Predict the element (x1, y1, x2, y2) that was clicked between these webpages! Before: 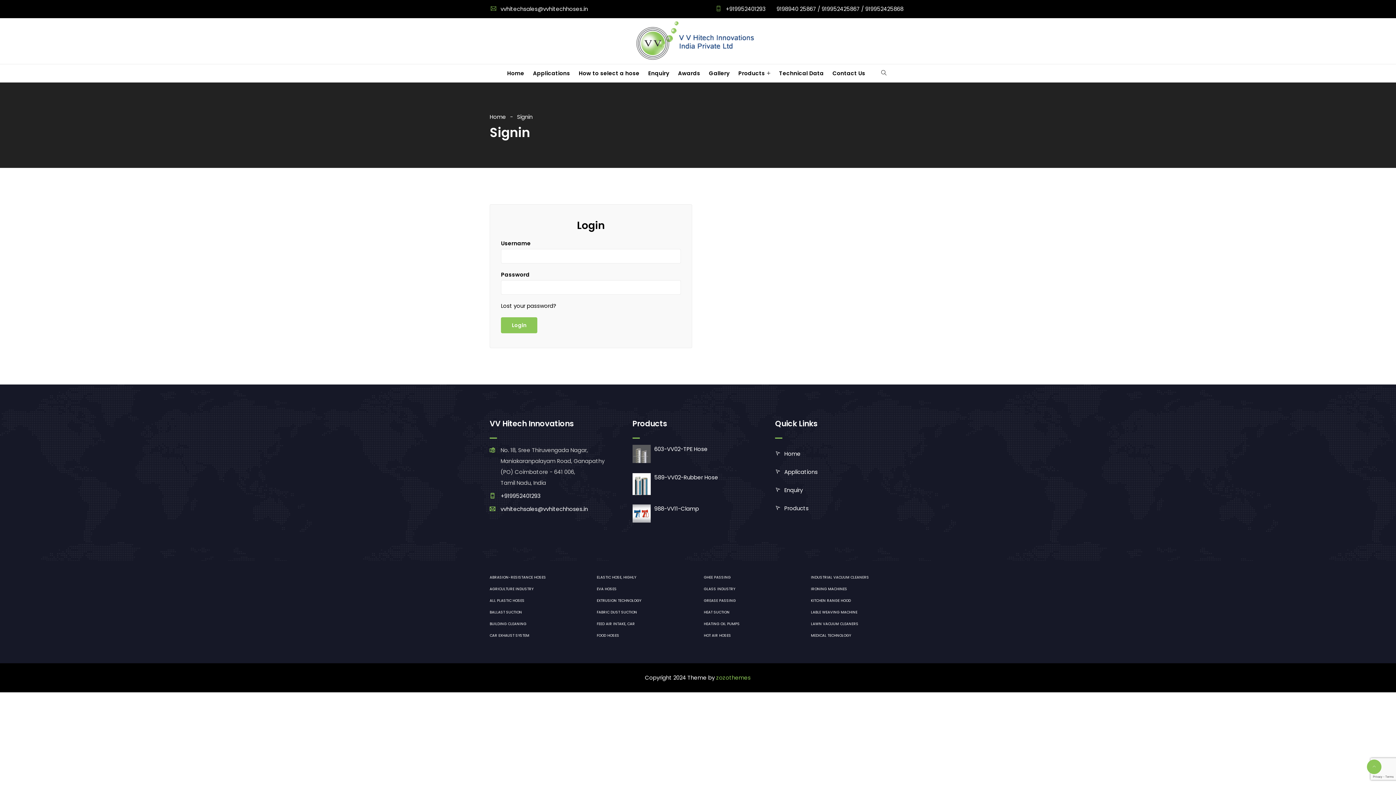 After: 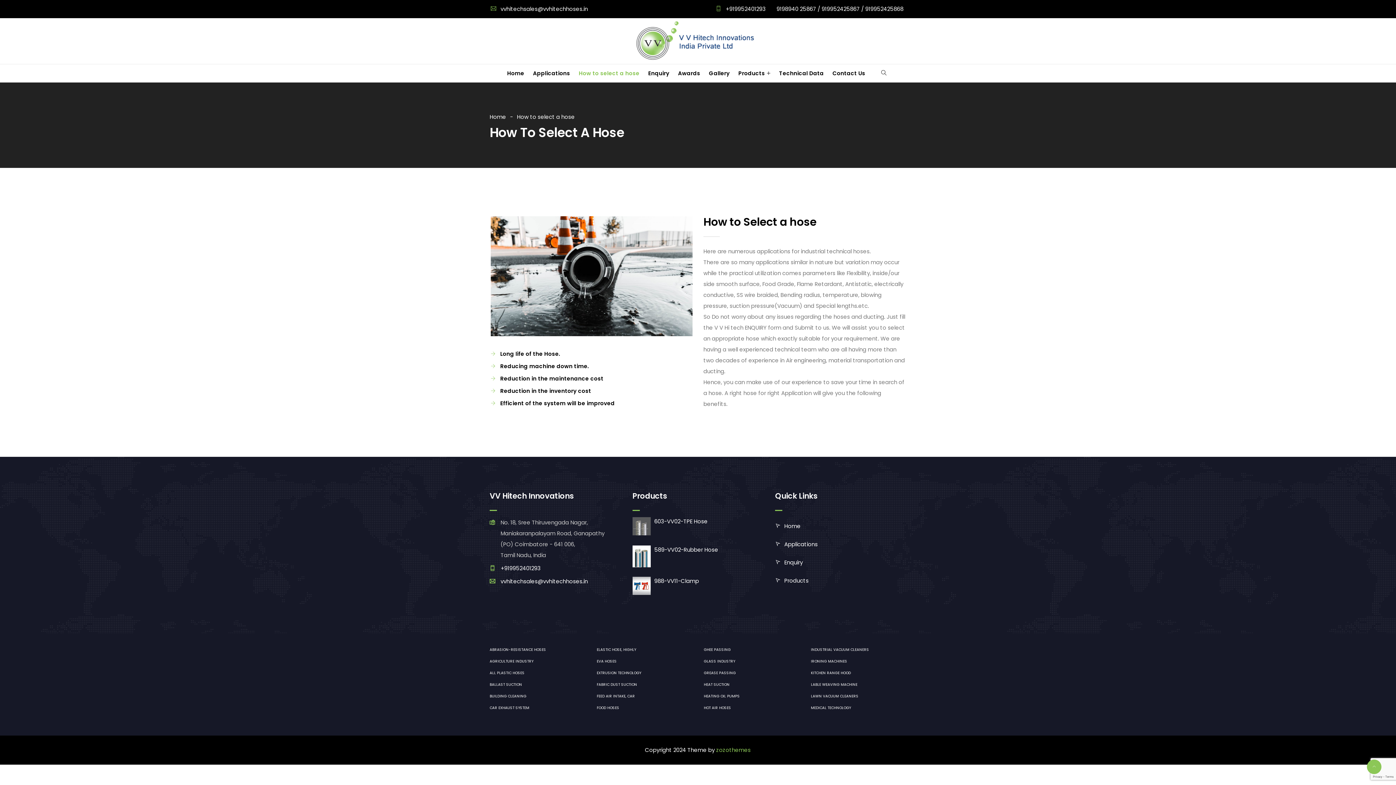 Action: bbox: (574, 64, 644, 82) label: How to select a hose